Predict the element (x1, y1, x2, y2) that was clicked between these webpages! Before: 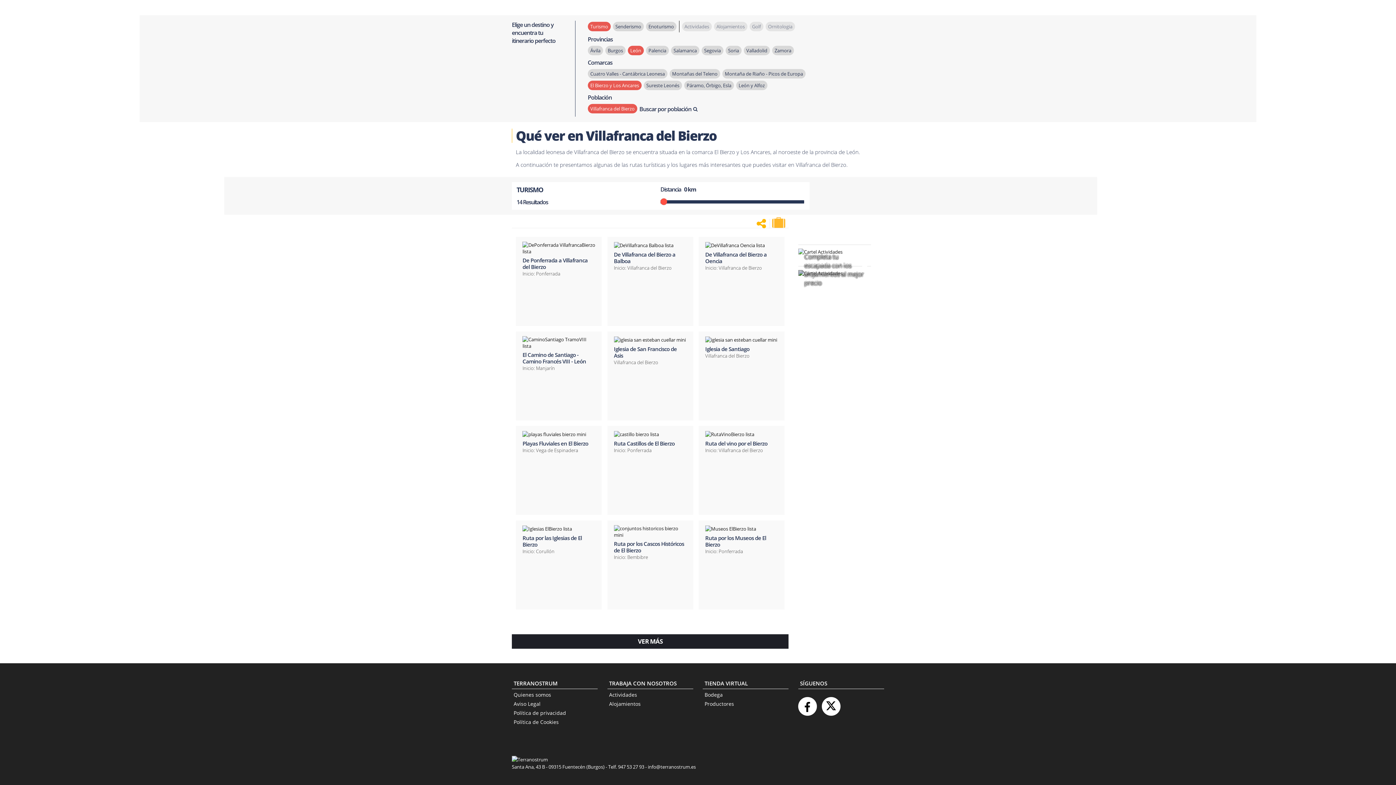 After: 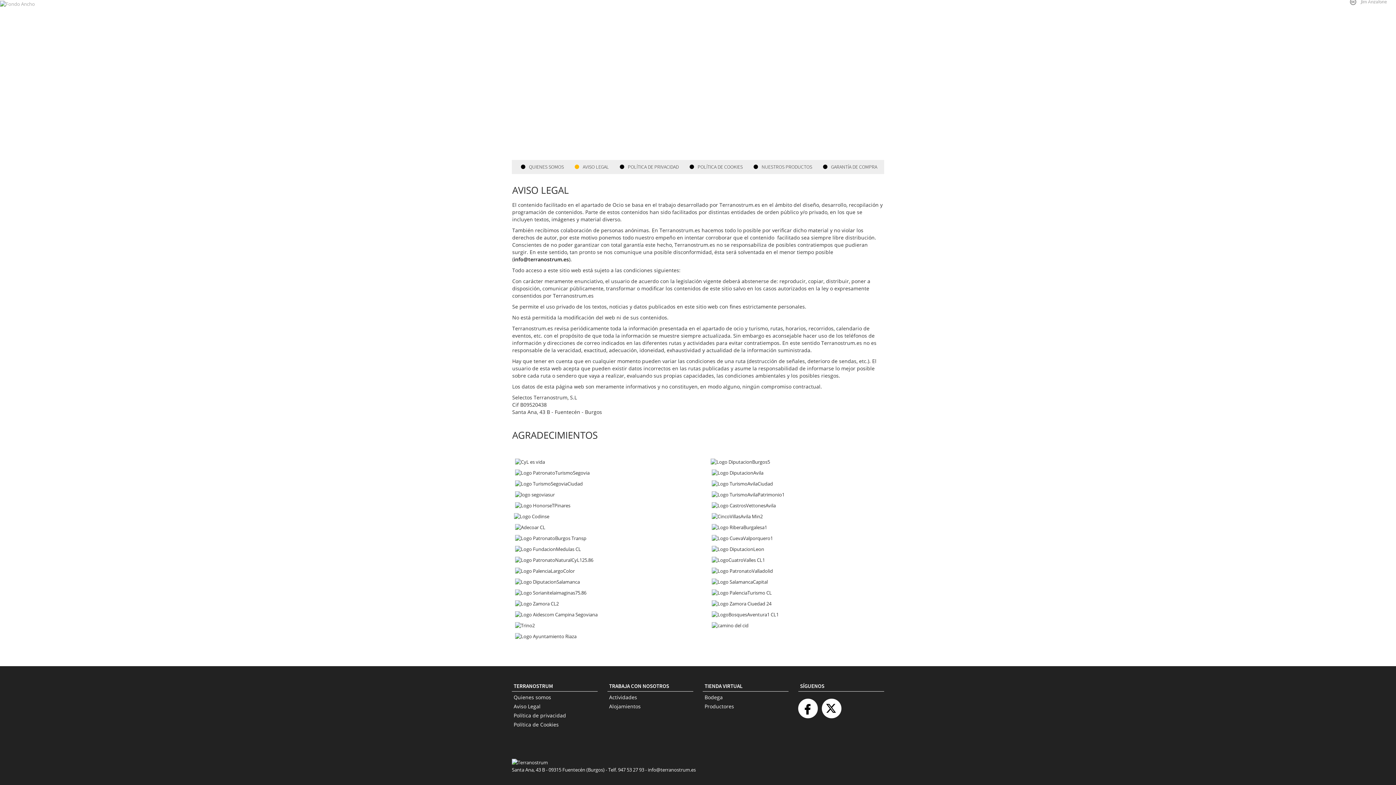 Action: bbox: (513, 699, 597, 708) label: Aviso Legal